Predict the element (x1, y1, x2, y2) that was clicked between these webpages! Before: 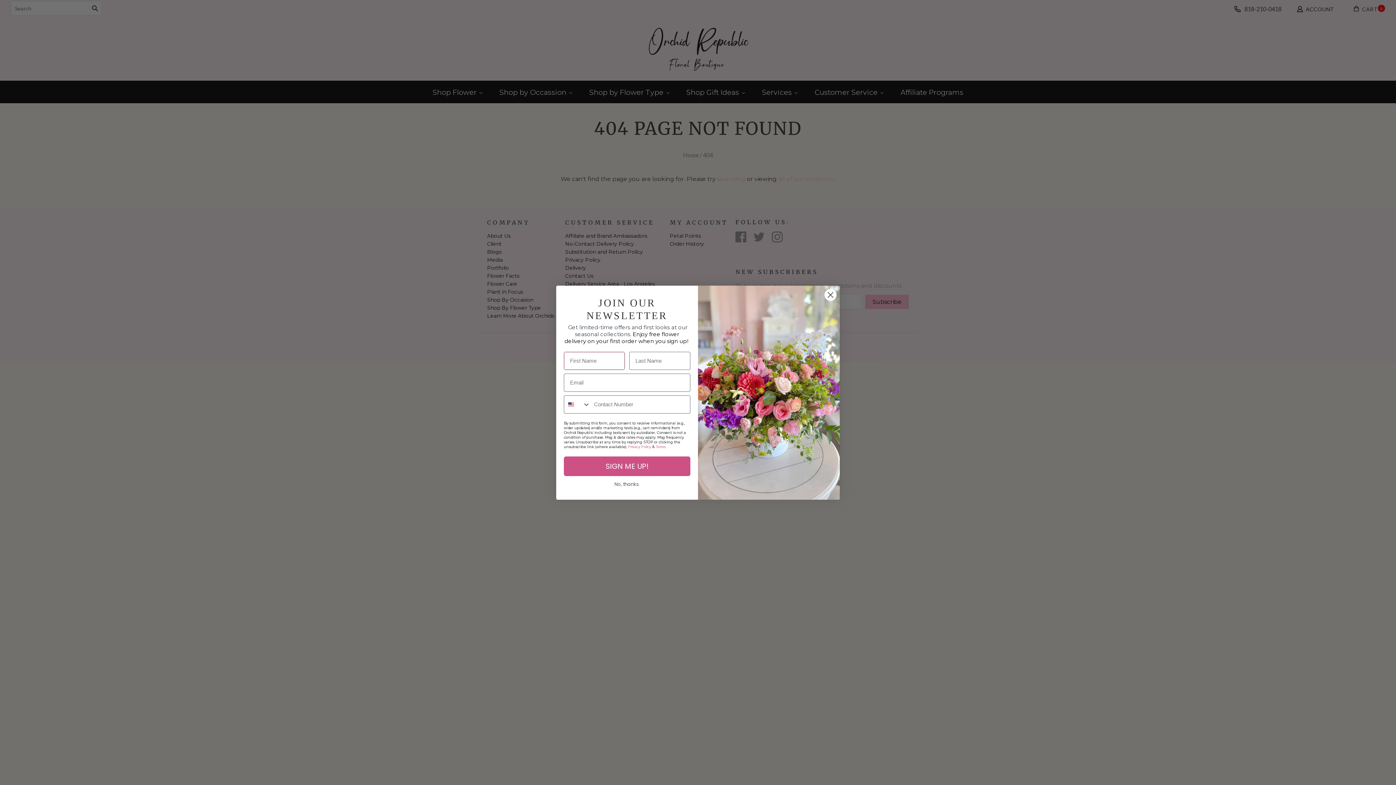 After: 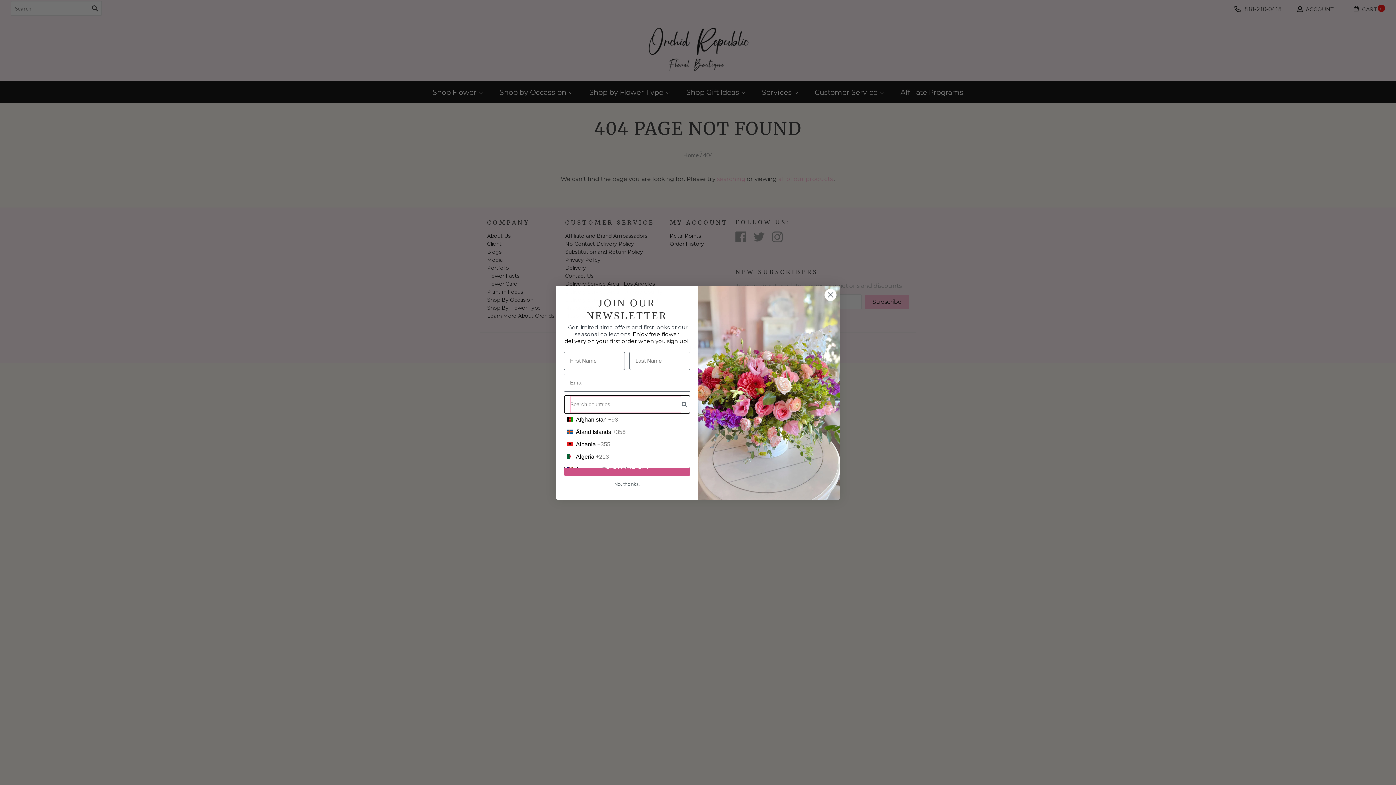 Action: bbox: (564, 395, 590, 413) label: Search Countries